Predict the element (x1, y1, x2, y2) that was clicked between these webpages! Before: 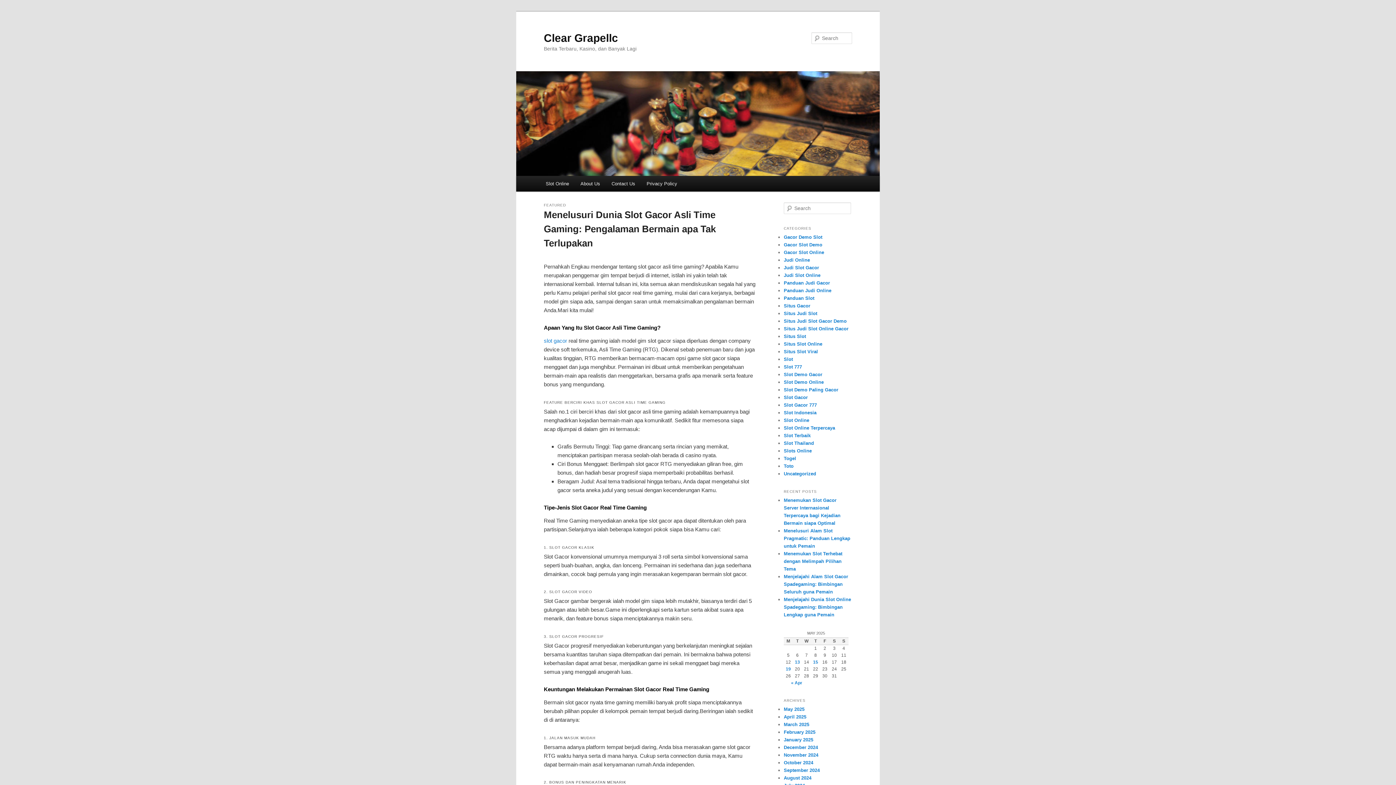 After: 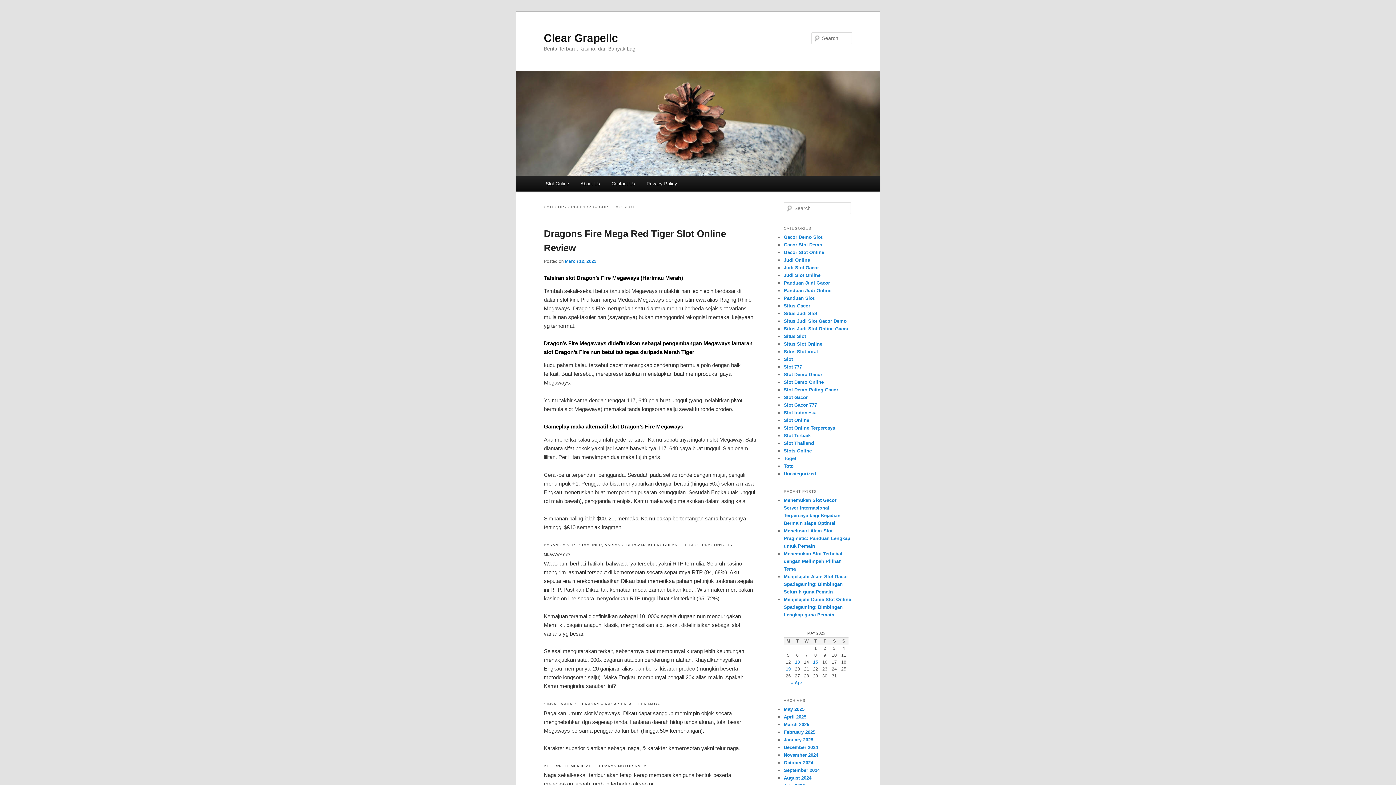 Action: bbox: (784, 234, 822, 239) label: Gacor Demo Slot